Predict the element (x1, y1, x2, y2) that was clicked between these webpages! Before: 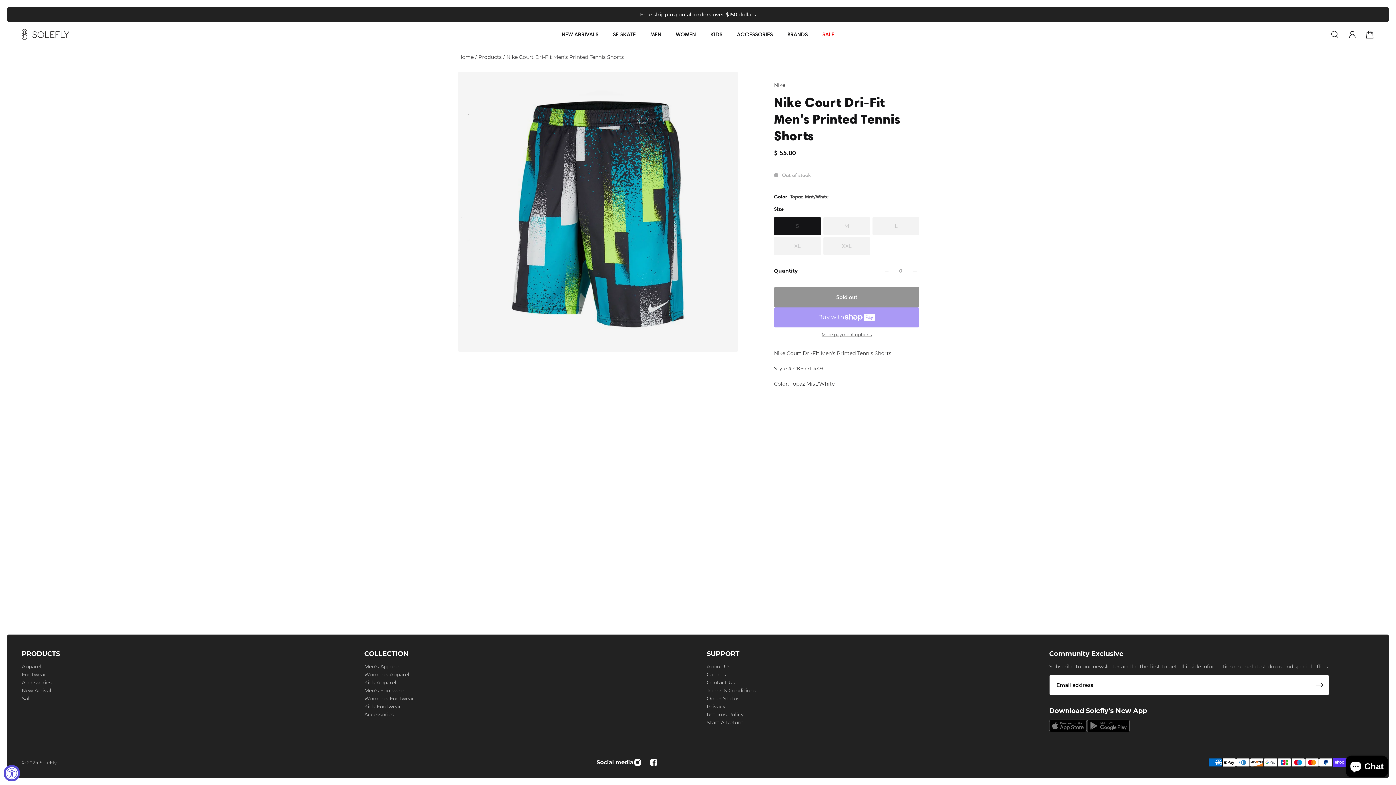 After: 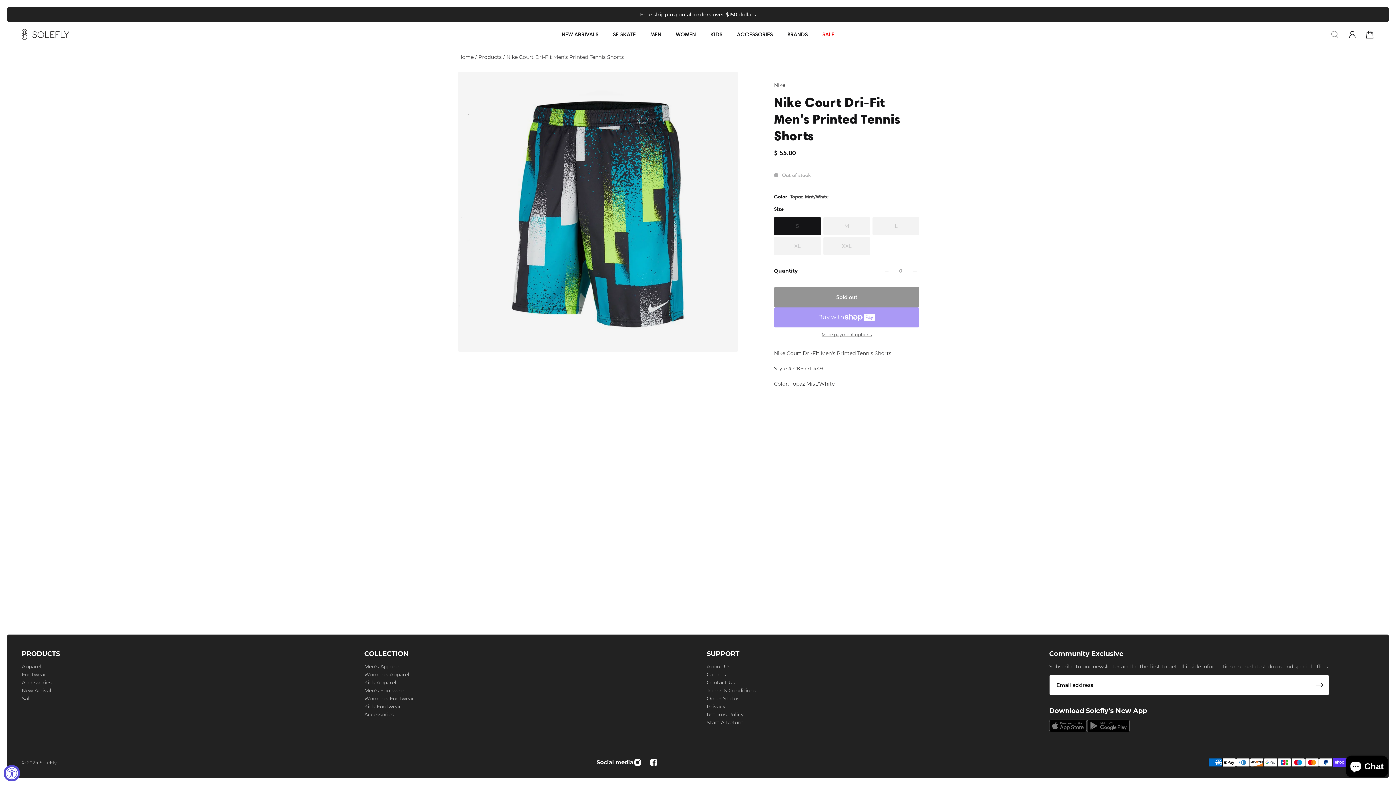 Action: bbox: (1326, 26, 1343, 42) label: Search drawer